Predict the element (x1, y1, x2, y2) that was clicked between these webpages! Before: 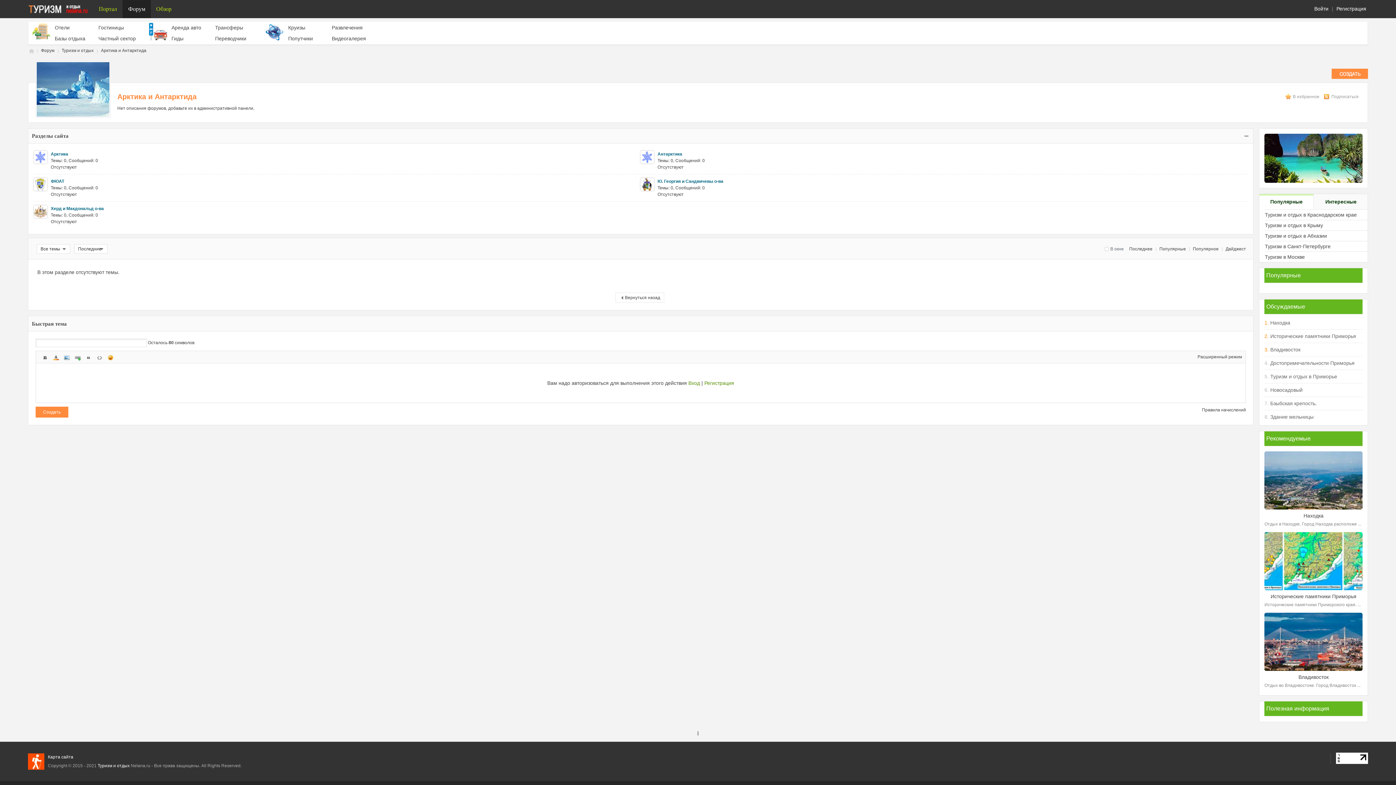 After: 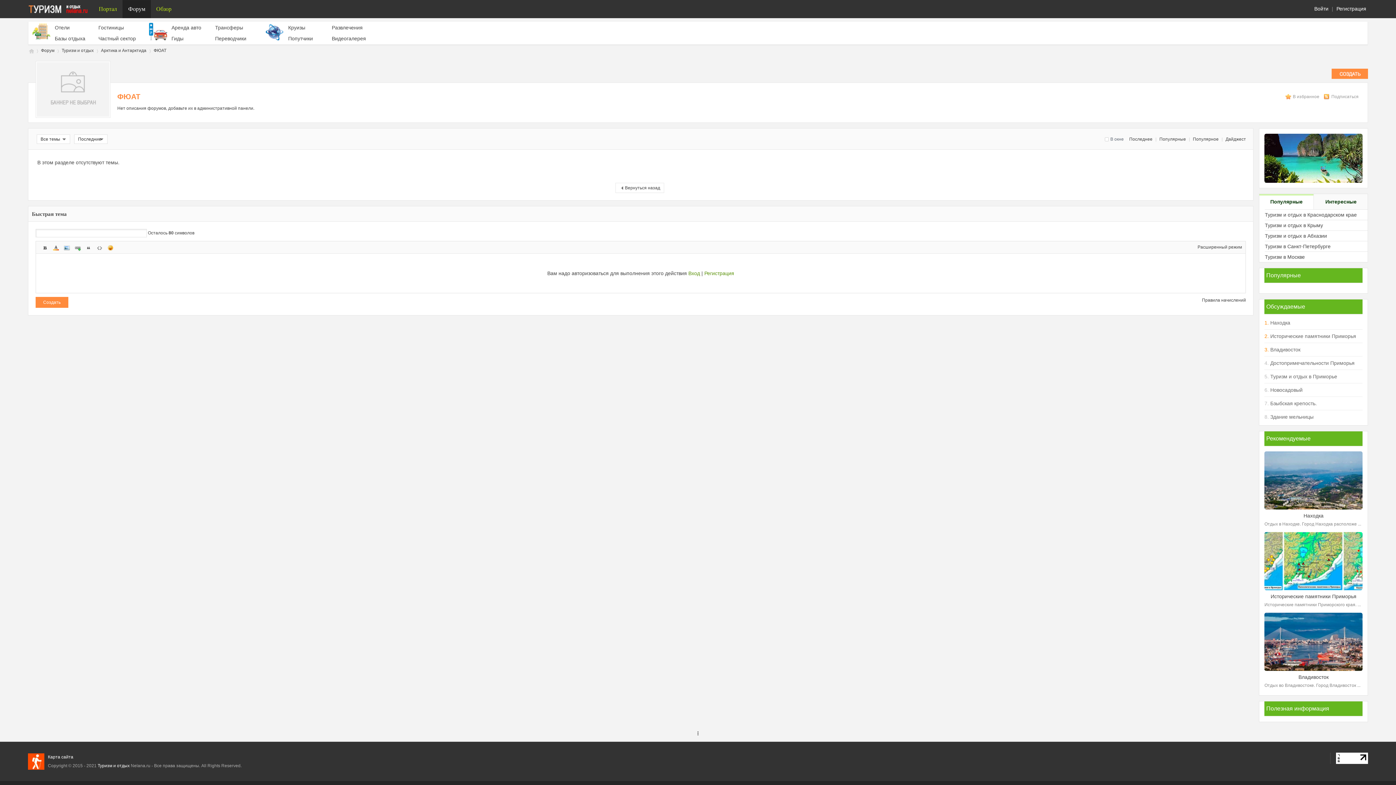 Action: bbox: (50, 178, 64, 184) label: ФЮАТ